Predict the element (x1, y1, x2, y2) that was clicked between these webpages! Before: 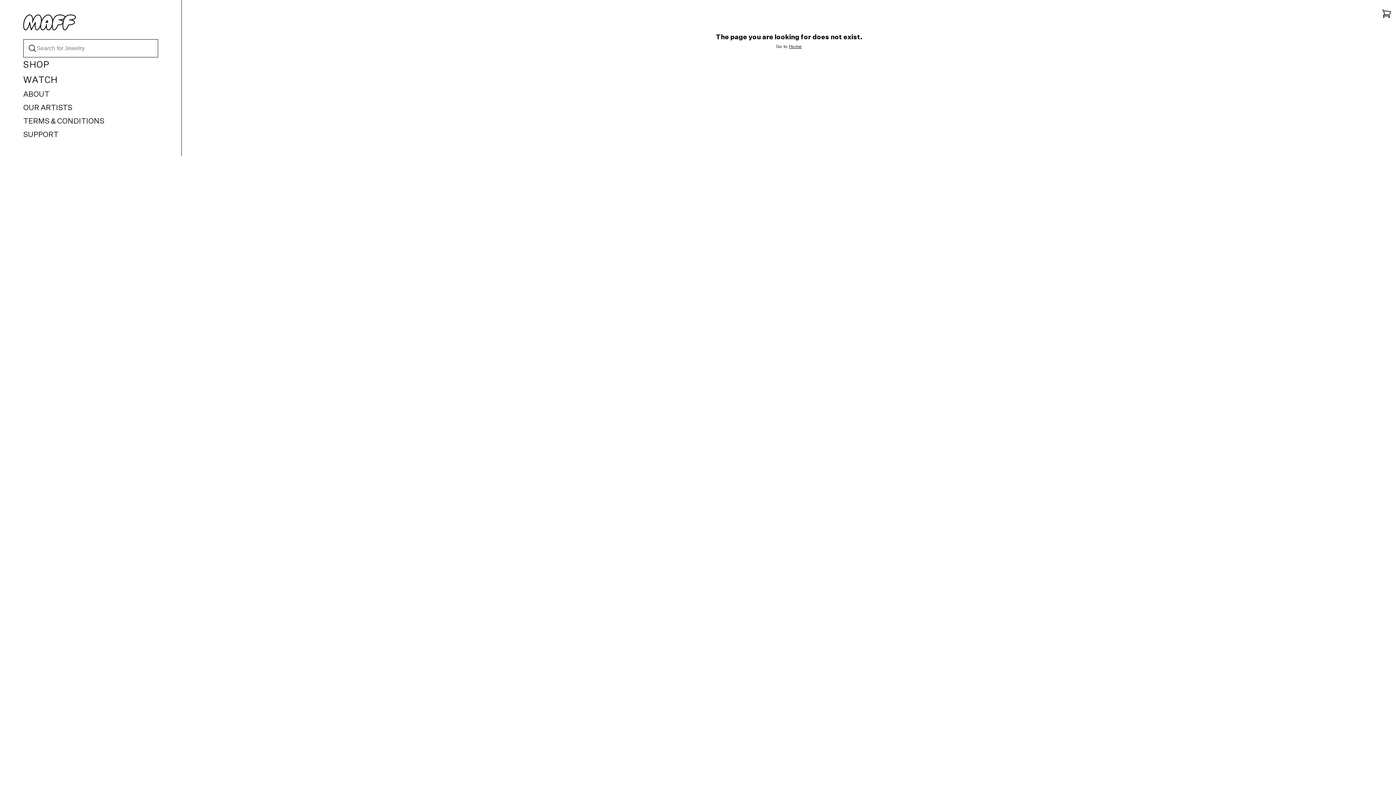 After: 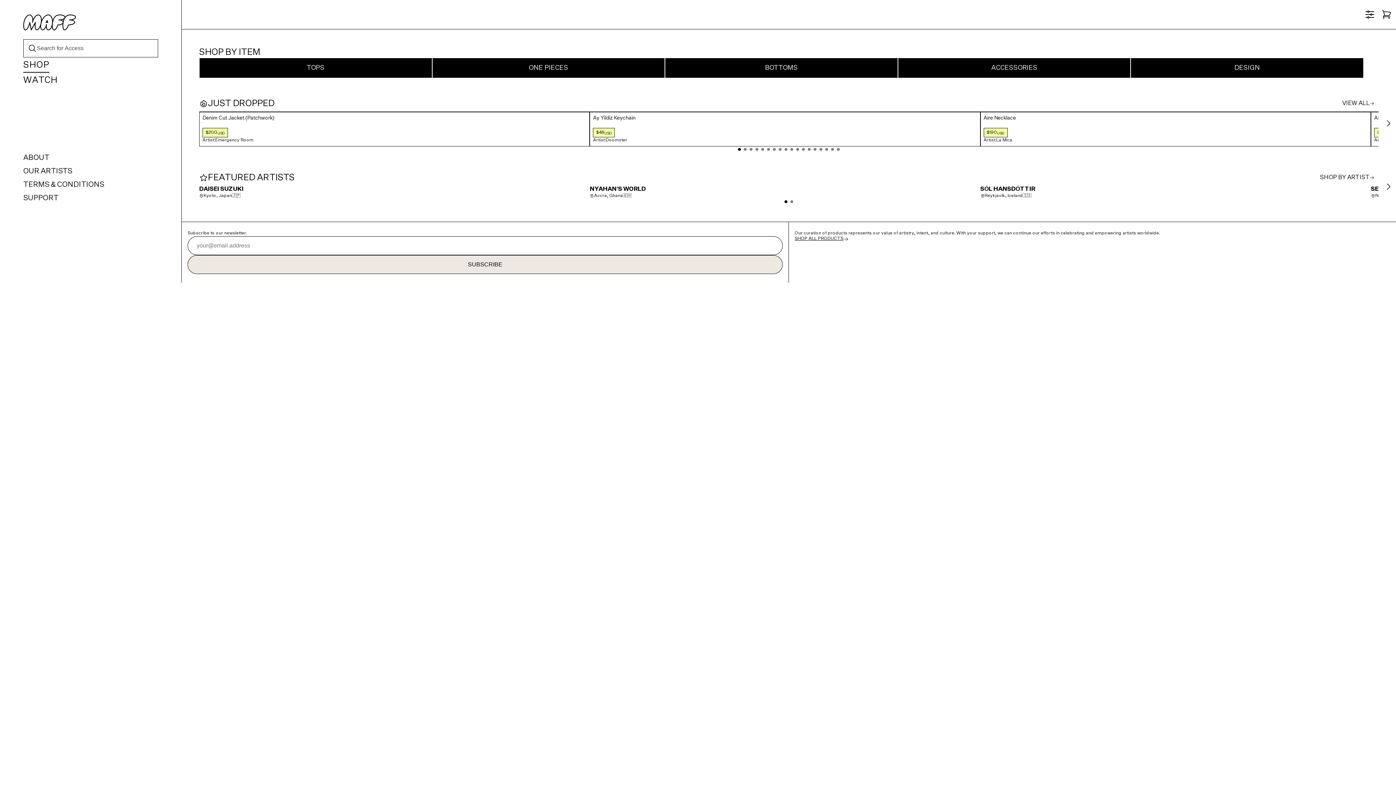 Action: bbox: (789, 44, 801, 49) label: Home